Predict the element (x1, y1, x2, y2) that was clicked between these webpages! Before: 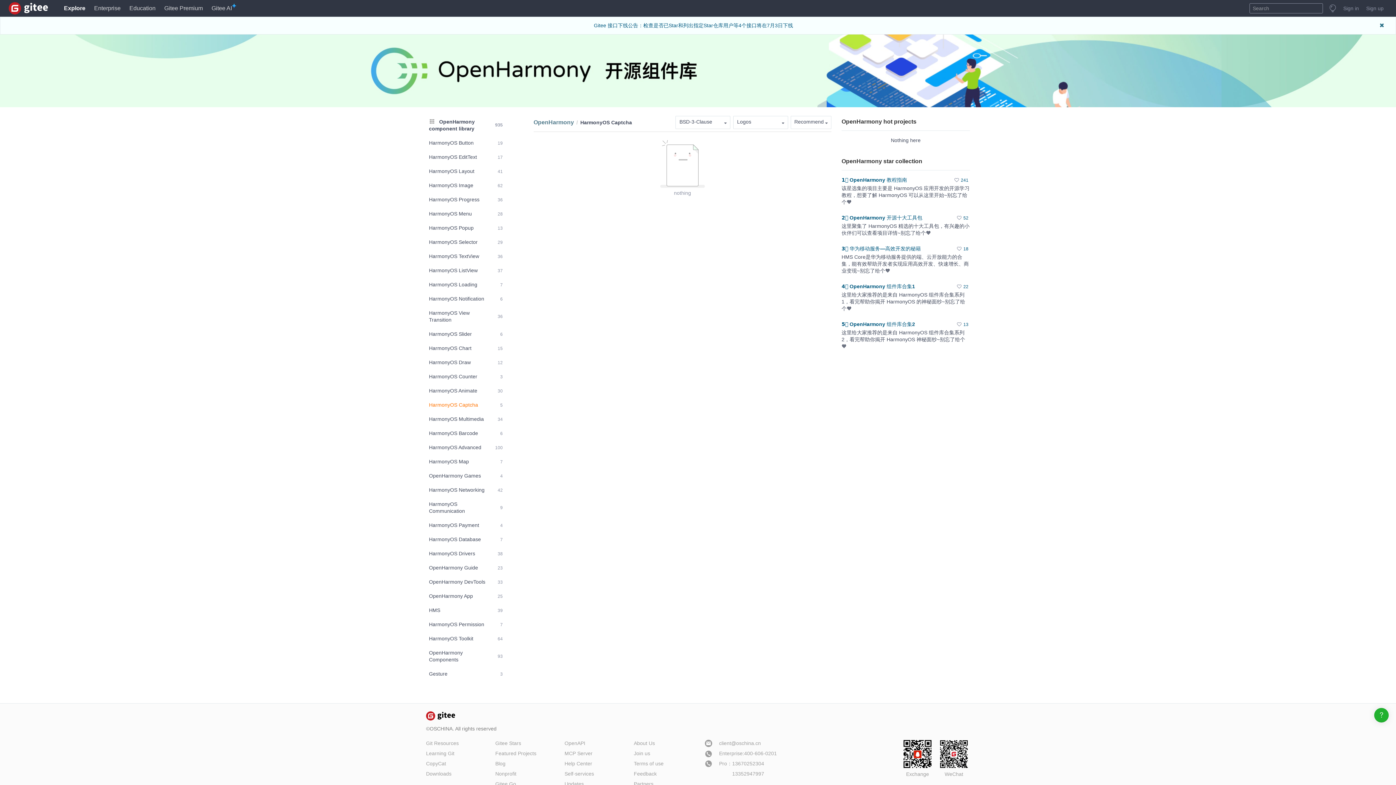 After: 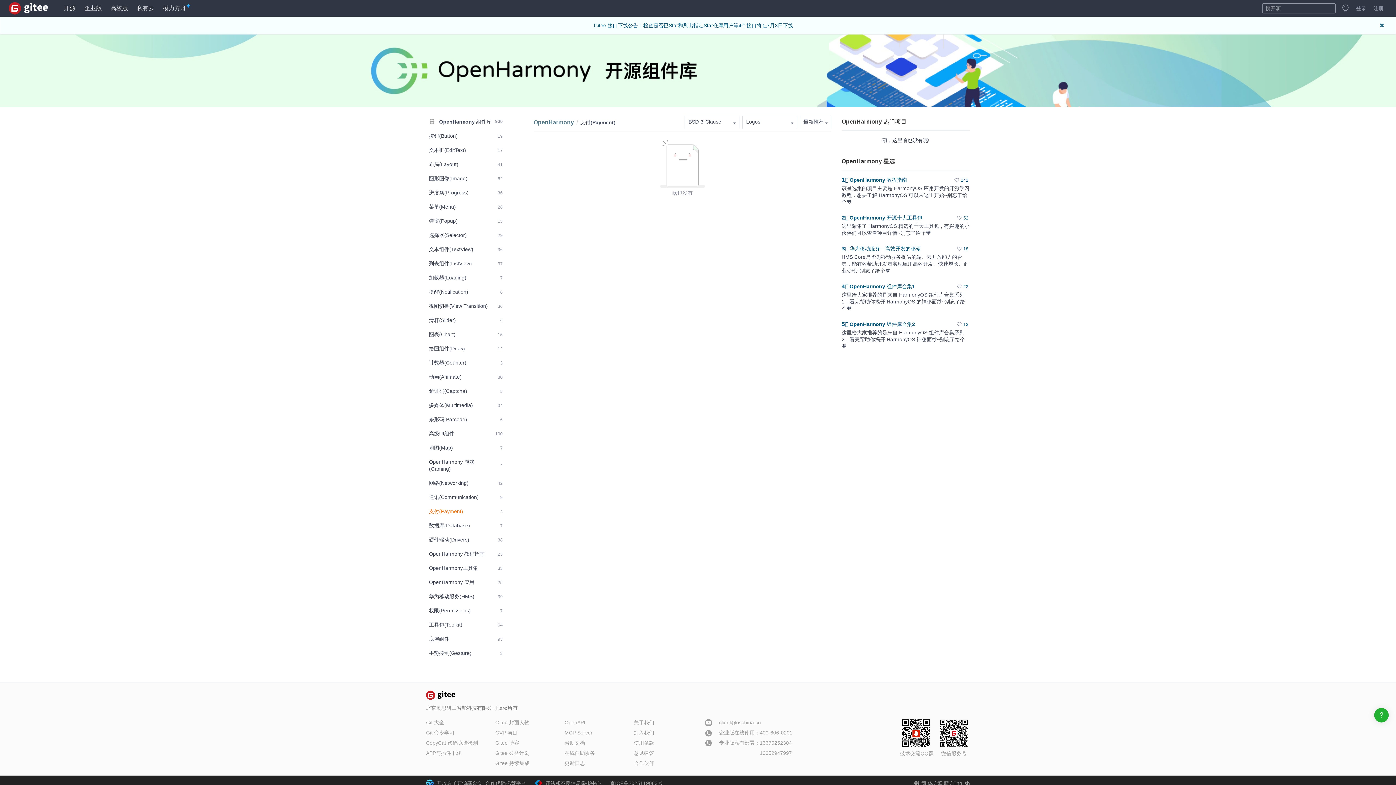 Action: label: HarmonyOS Payment
4 bbox: (426, 519, 505, 532)